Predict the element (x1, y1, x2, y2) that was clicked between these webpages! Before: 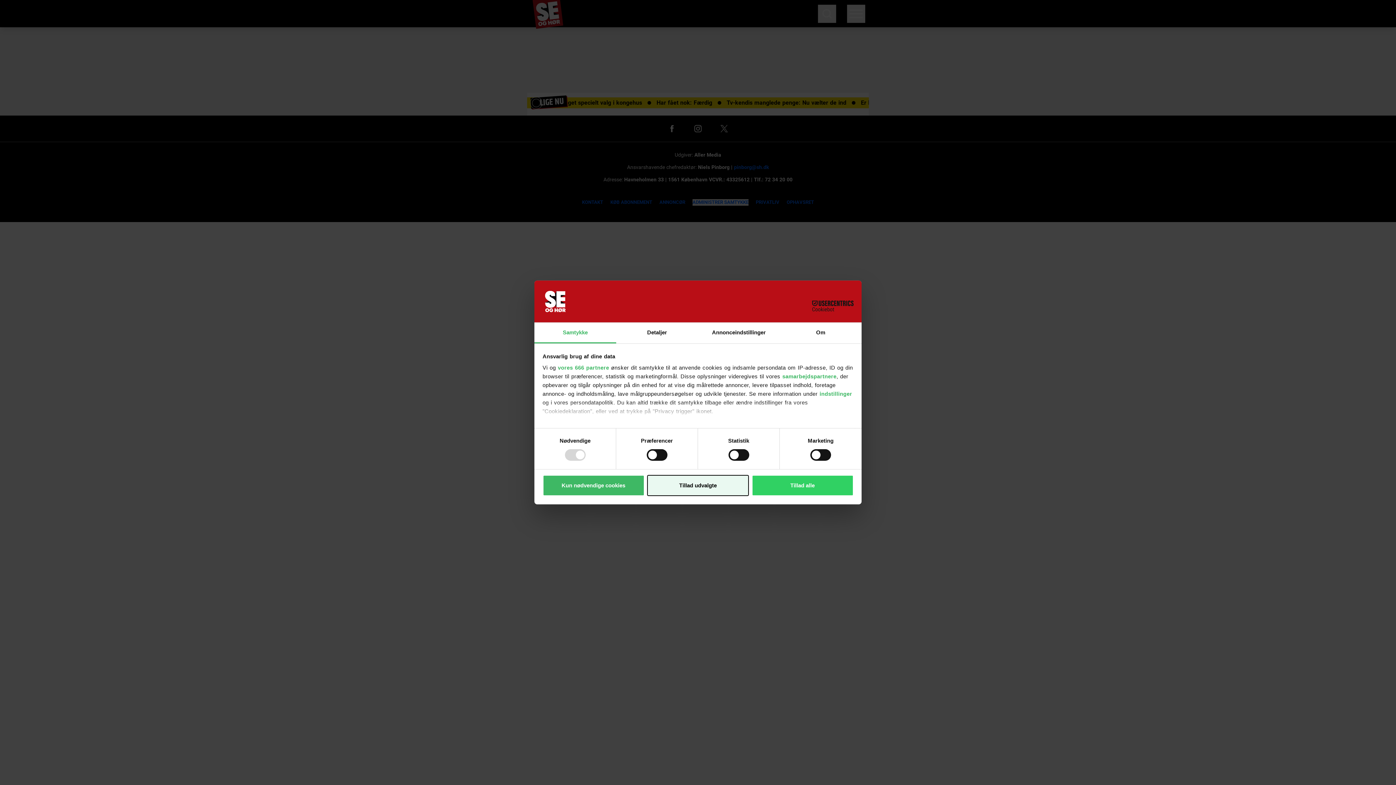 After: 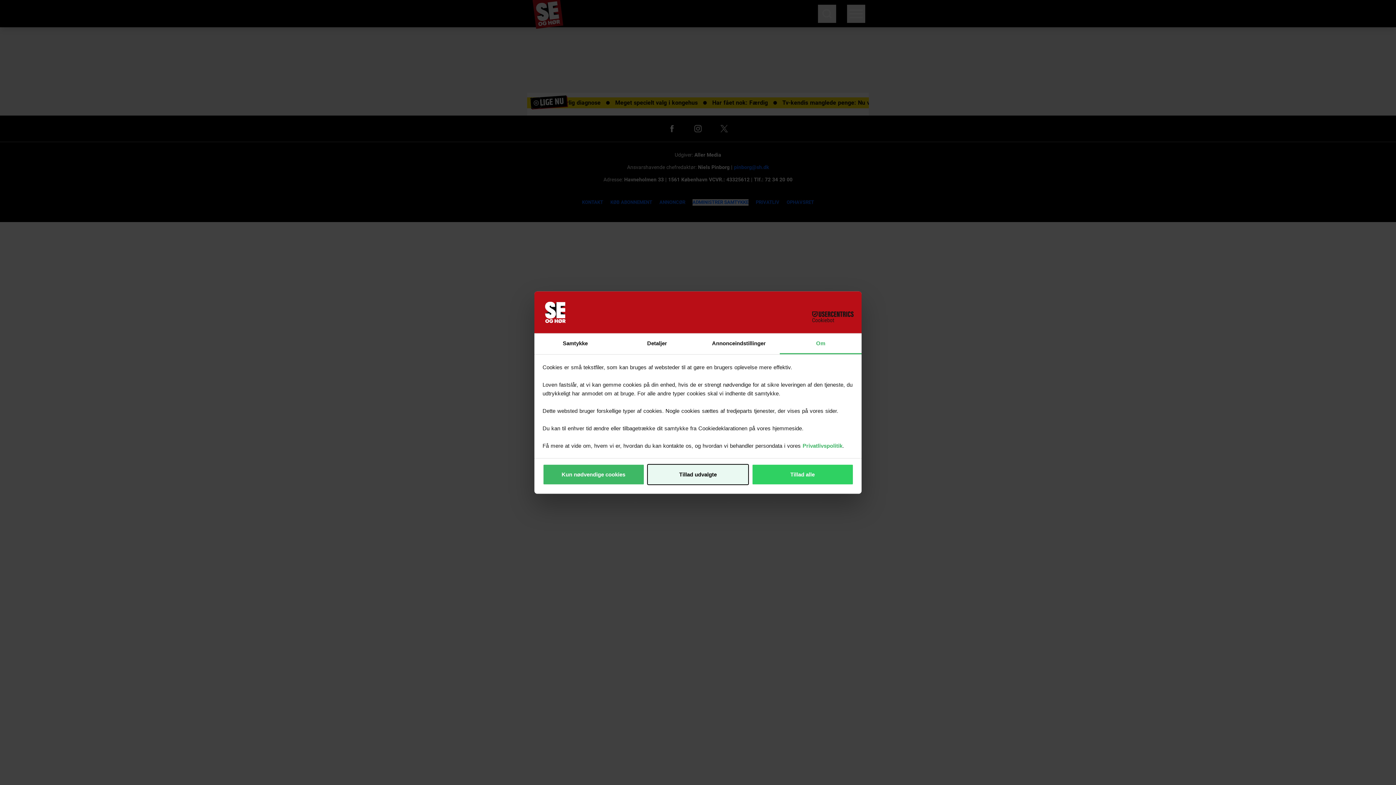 Action: label: Om bbox: (780, 322, 861, 343)